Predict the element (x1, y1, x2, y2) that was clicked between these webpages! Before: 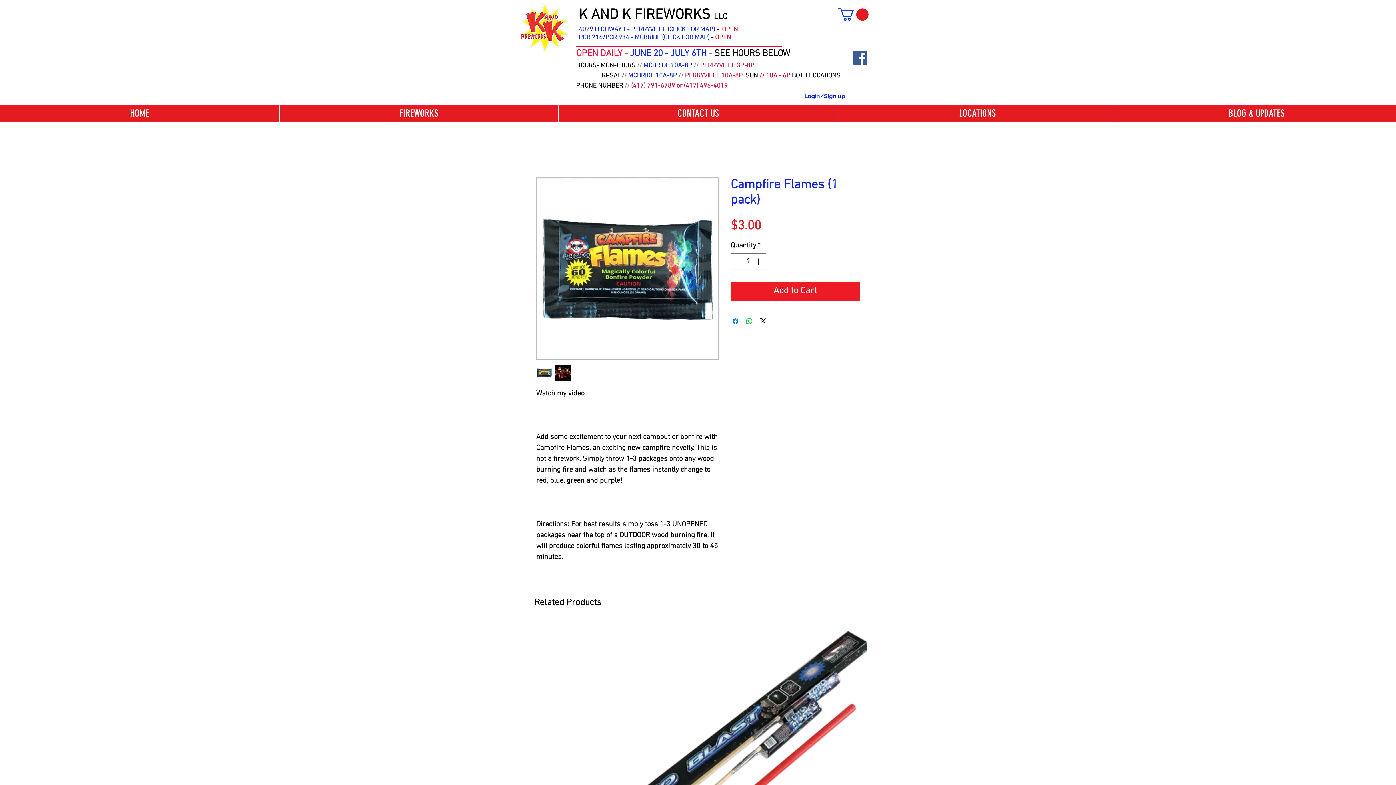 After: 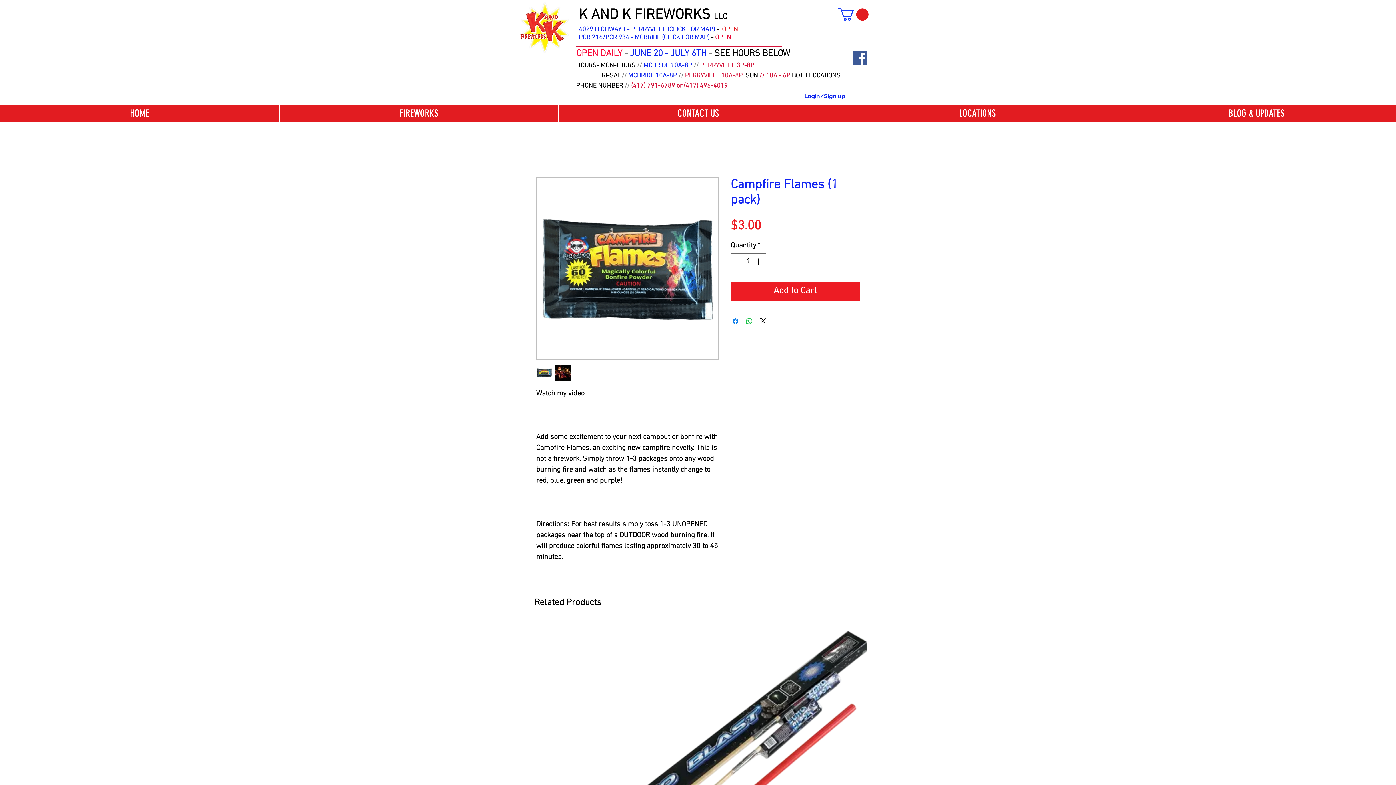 Action: bbox: (536, 364, 552, 381)